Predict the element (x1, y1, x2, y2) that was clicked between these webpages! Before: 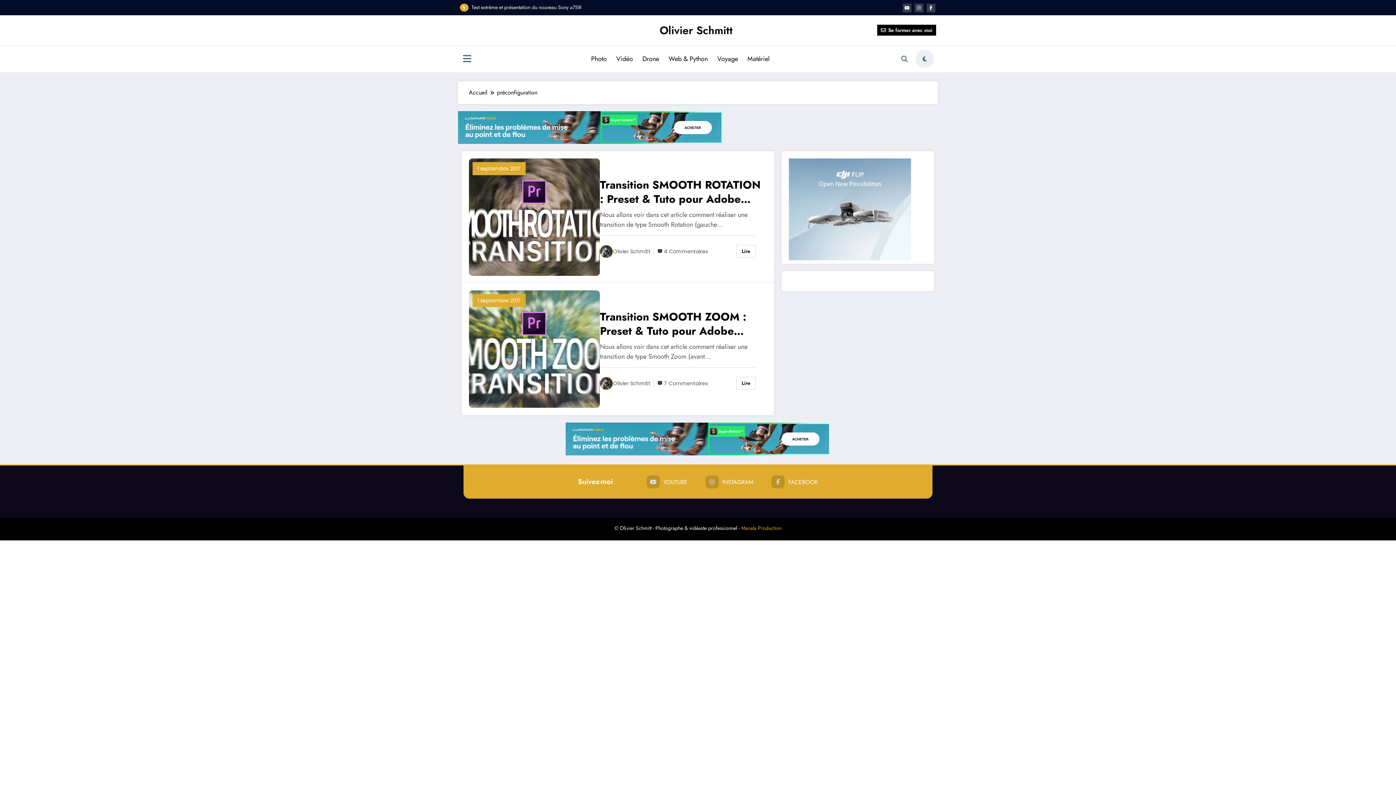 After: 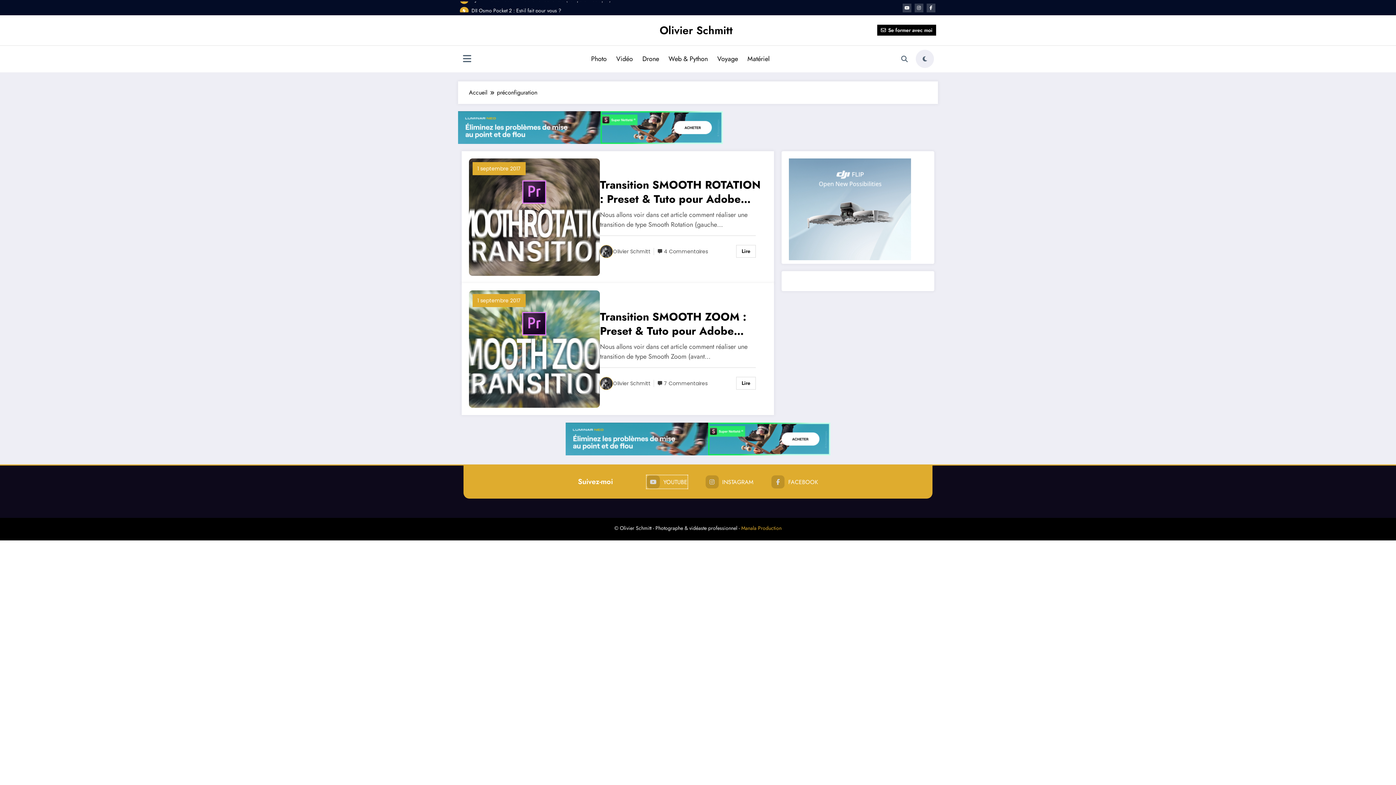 Action: bbox: (646, 475, 687, 488) label: YOUTUBE